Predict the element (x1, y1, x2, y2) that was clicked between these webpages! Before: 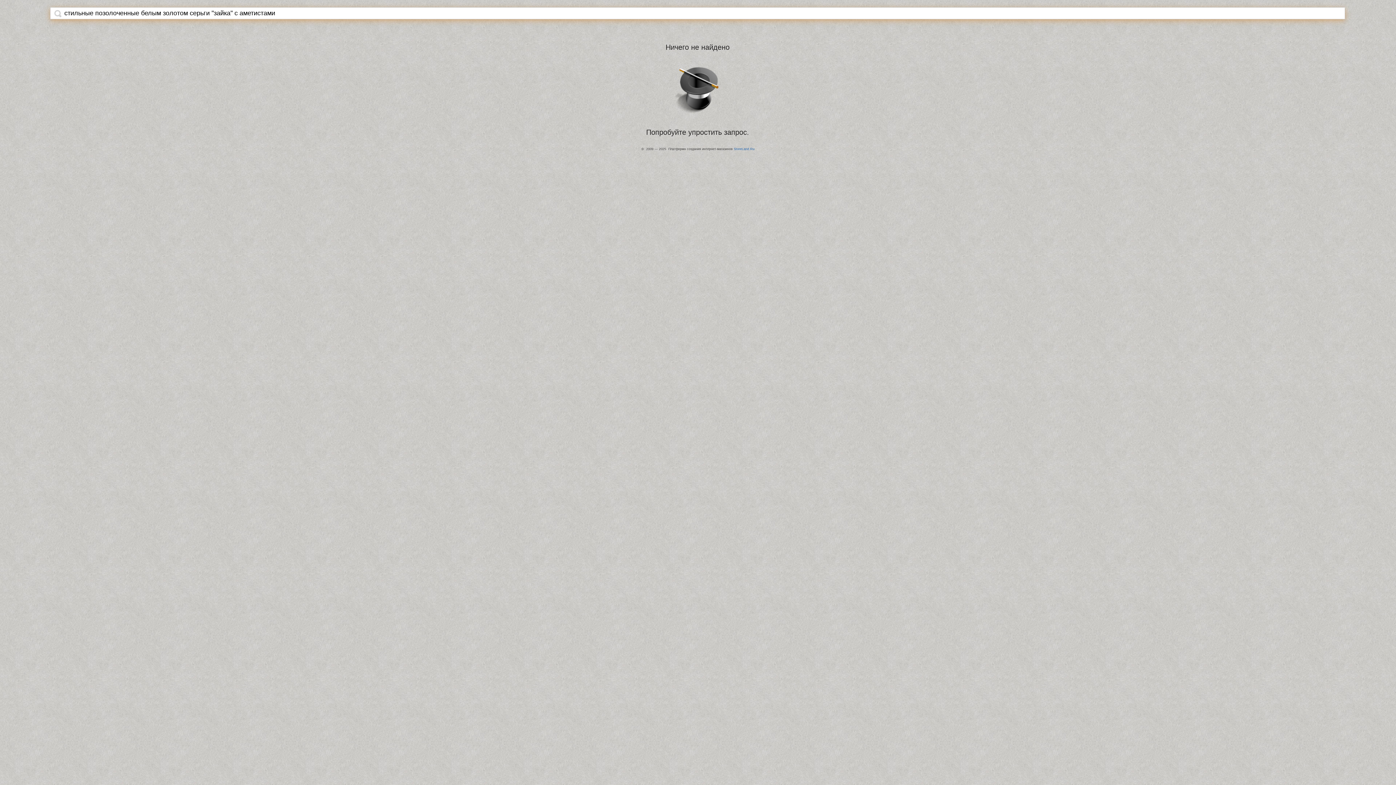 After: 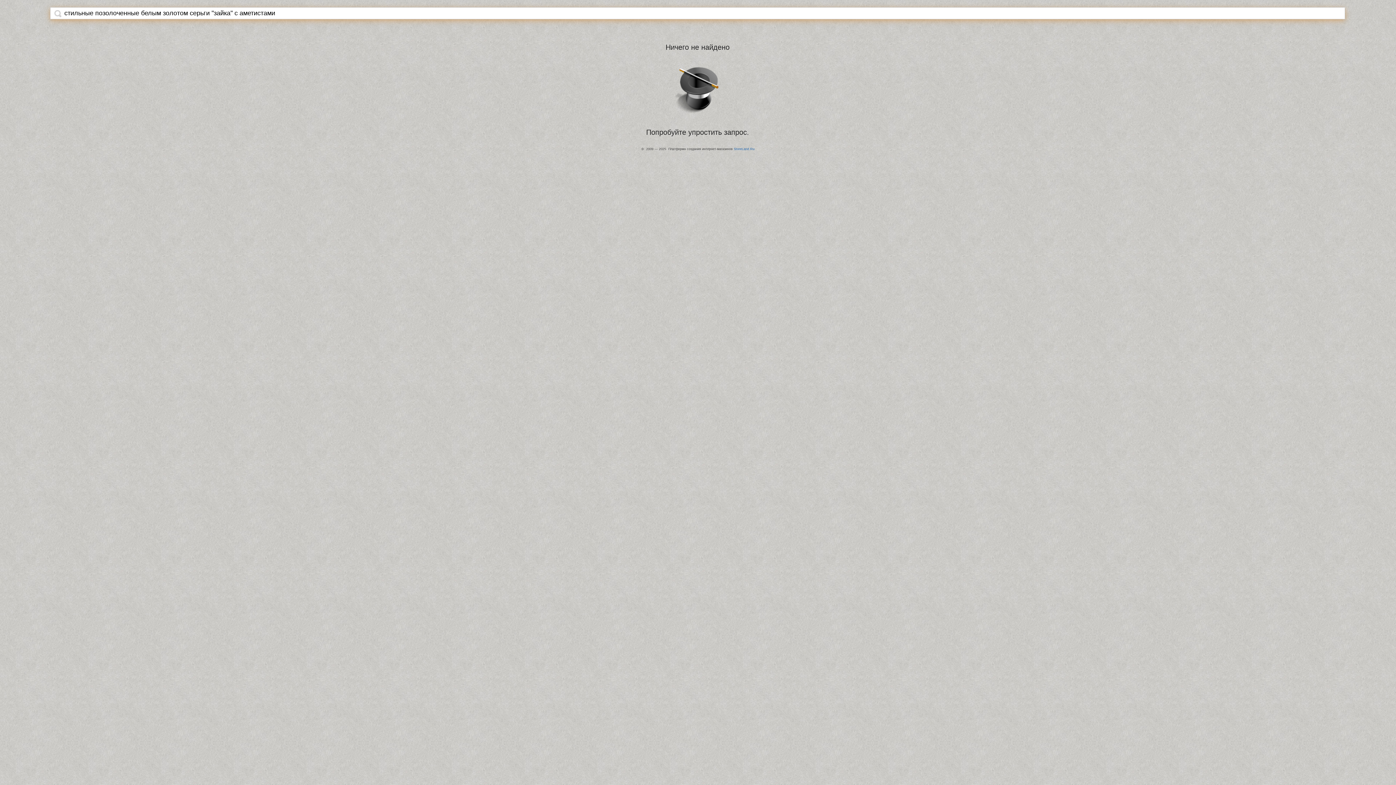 Action: bbox: (54, 9, 61, 17)